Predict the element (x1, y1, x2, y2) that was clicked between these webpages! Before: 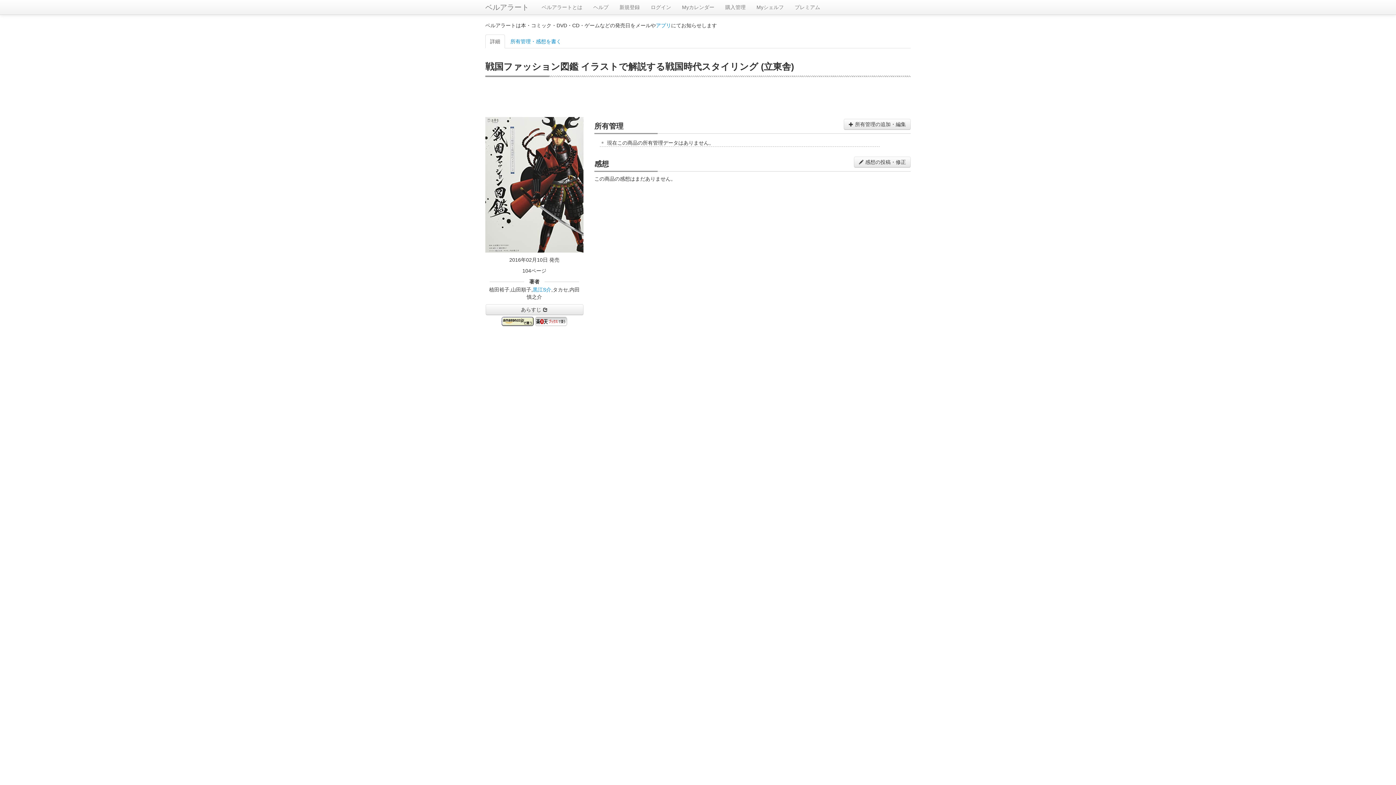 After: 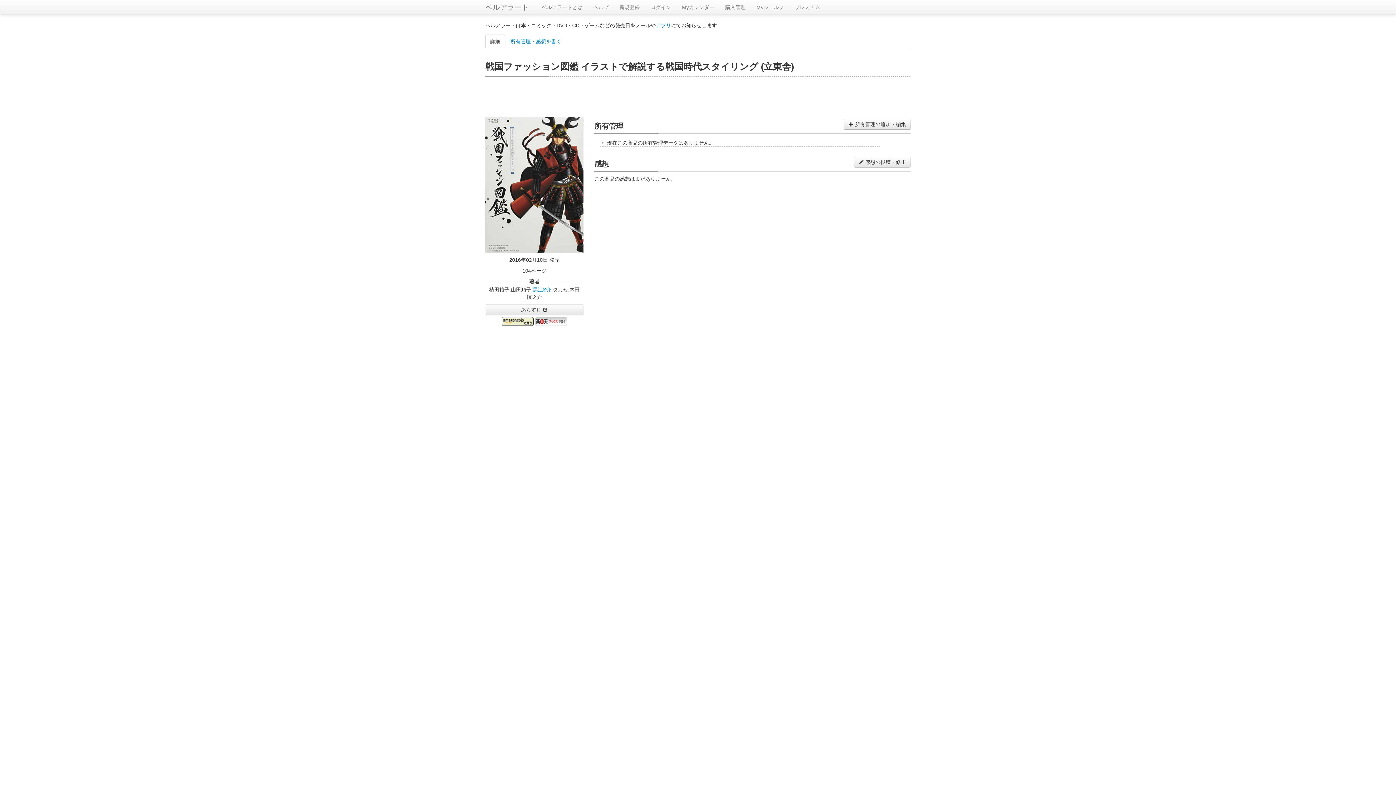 Action: bbox: (535, 317, 567, 326)